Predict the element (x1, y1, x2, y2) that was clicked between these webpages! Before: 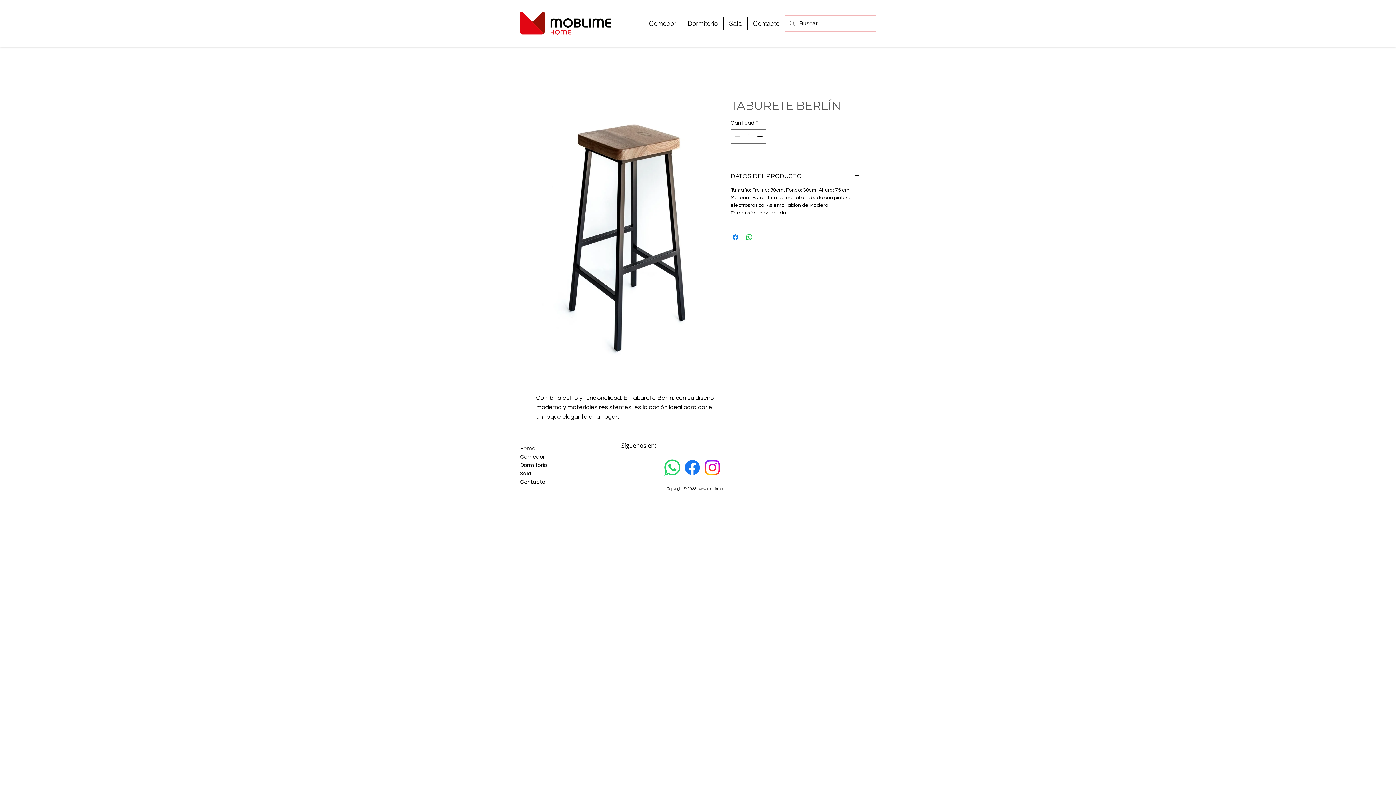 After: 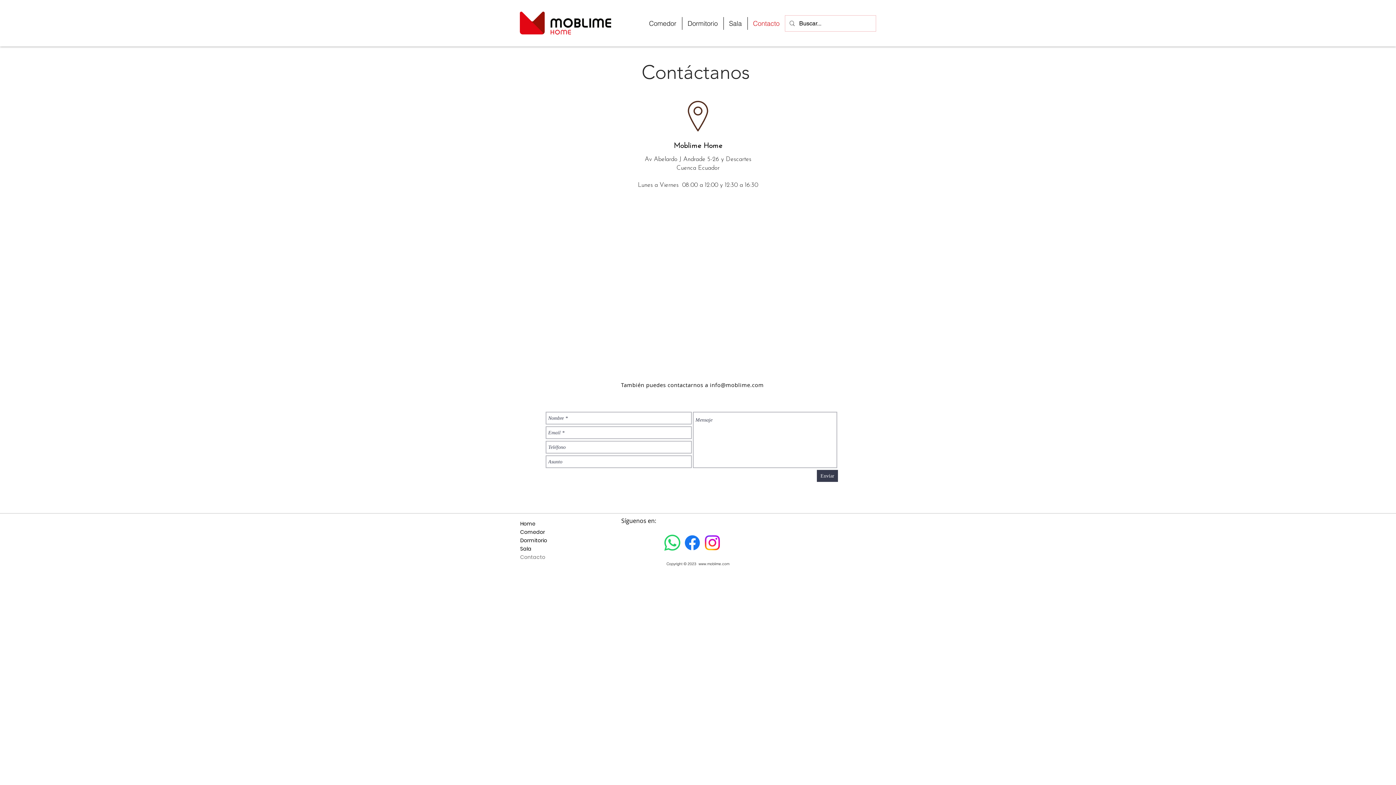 Action: bbox: (747, 17, 785, 29) label: Contacto